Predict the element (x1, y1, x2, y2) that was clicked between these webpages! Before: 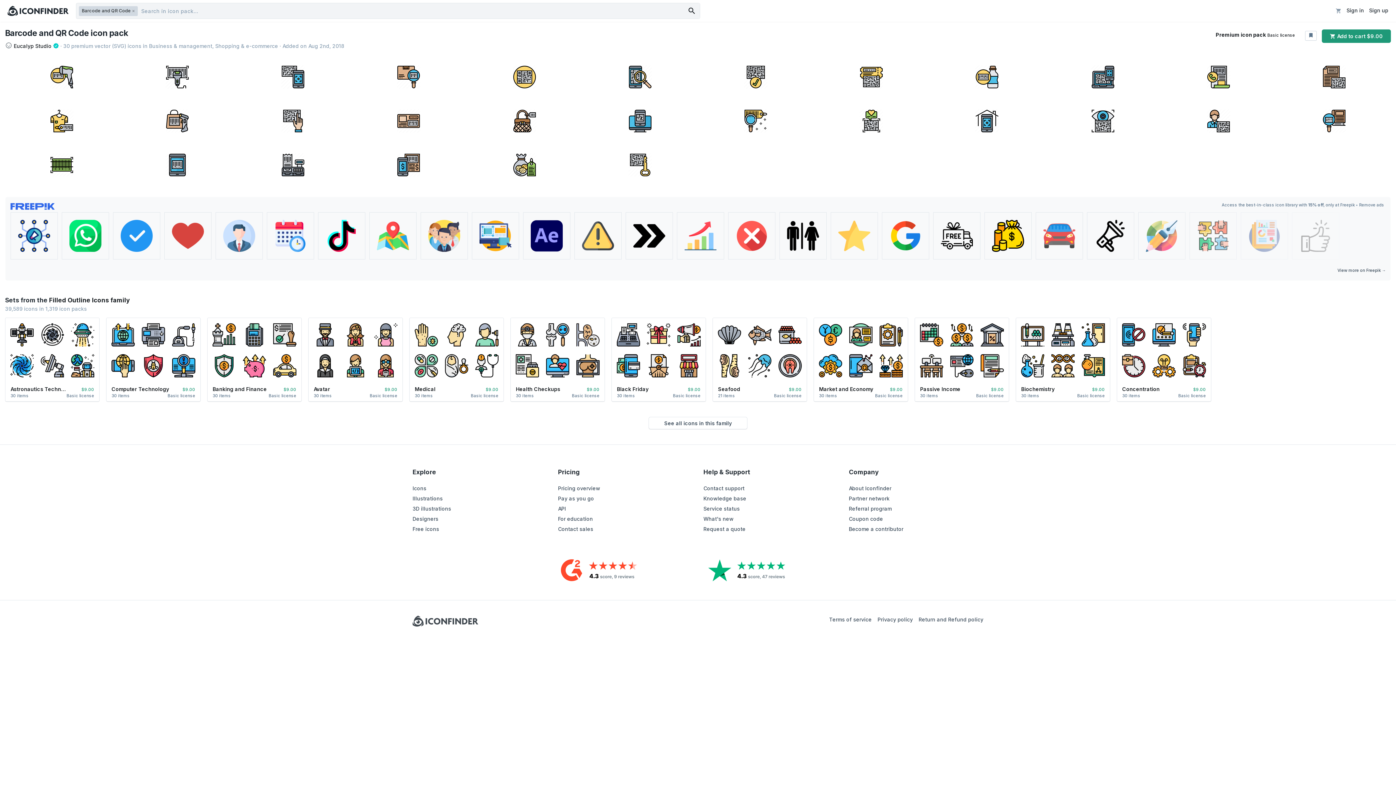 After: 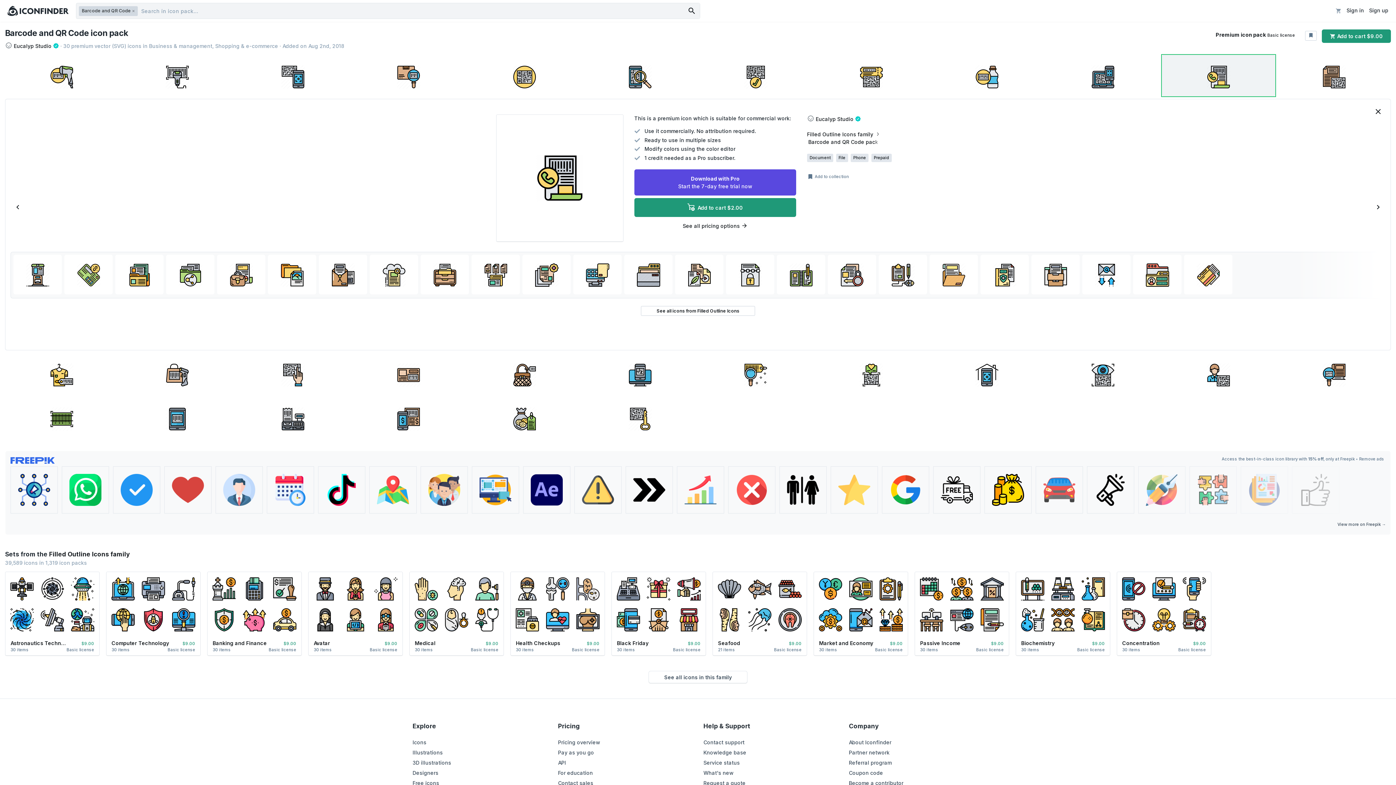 Action: bbox: (1162, 54, 1275, 96)